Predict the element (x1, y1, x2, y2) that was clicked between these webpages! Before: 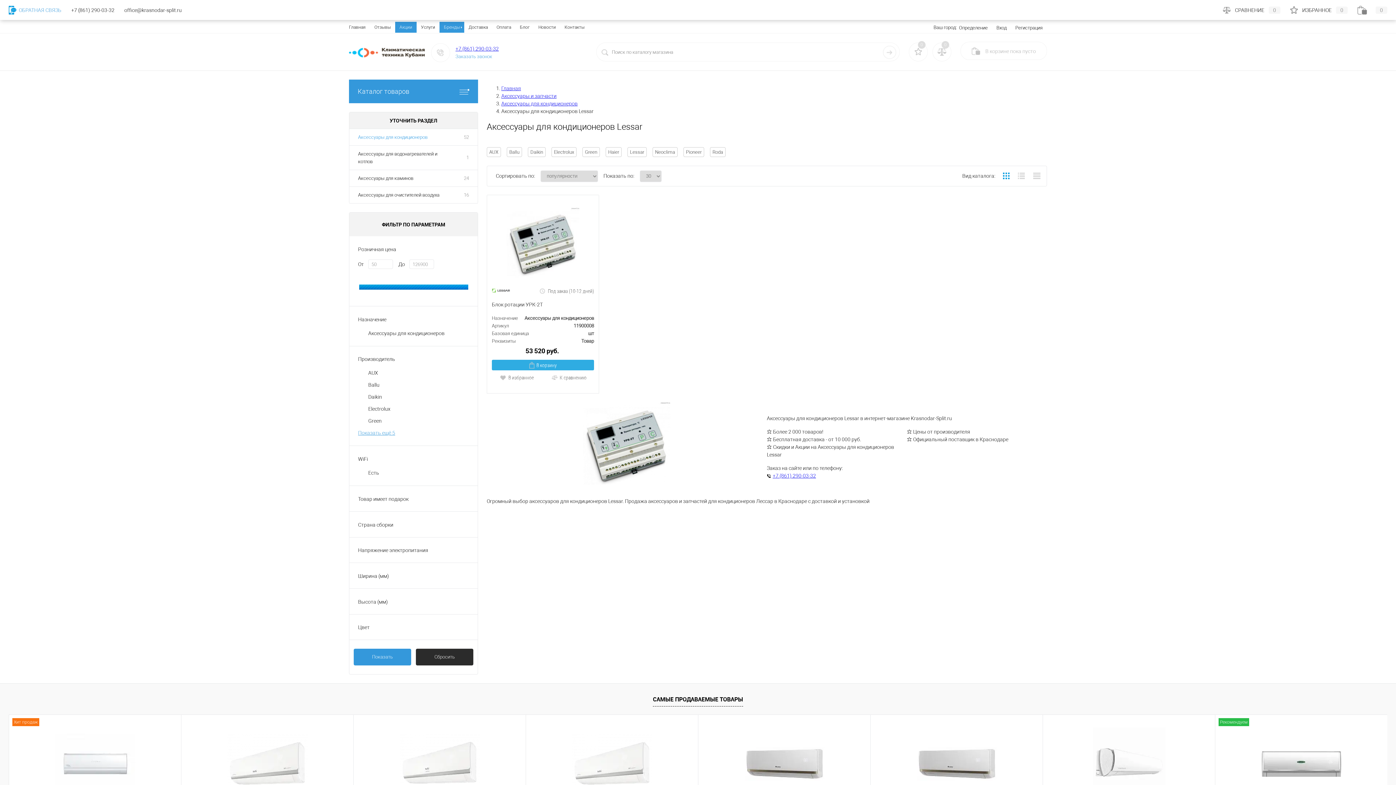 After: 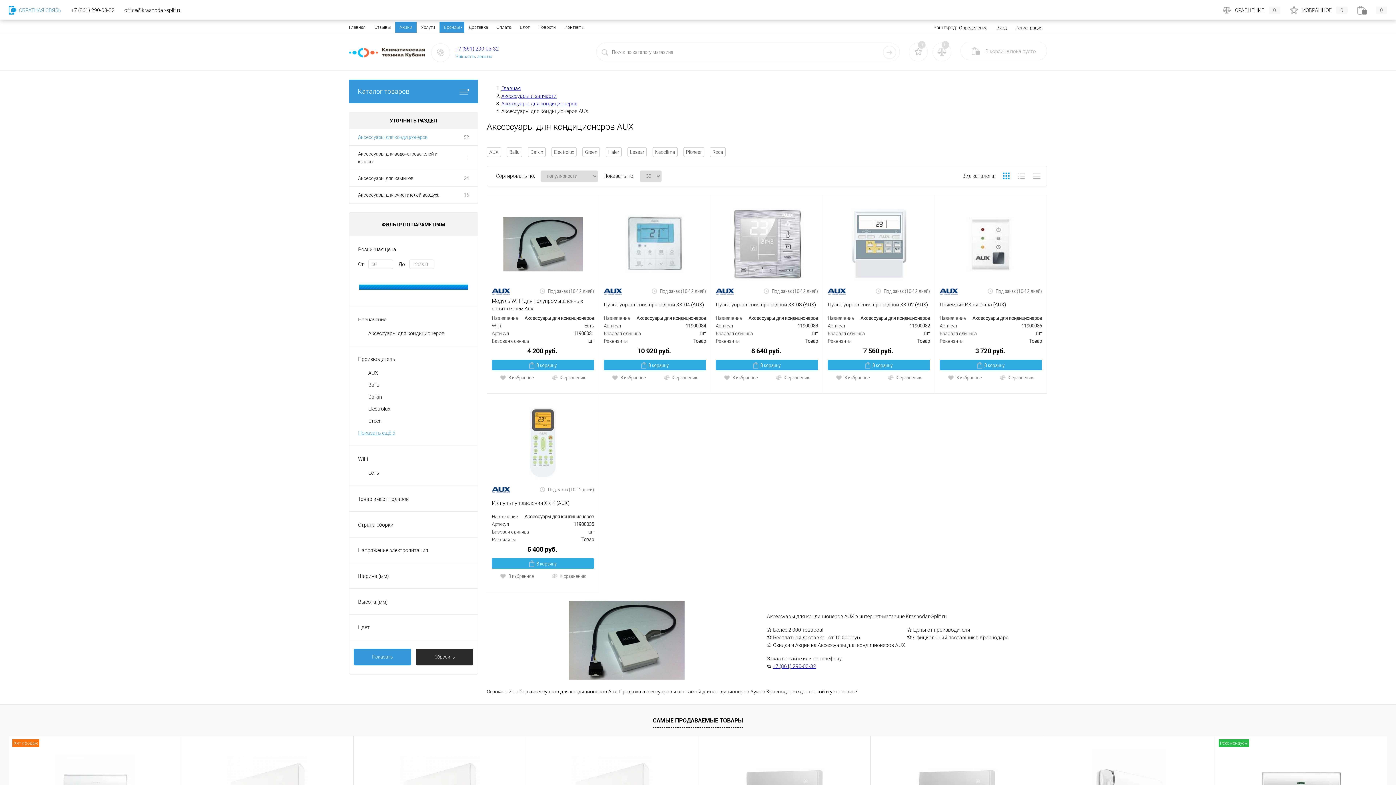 Action: bbox: (487, 147, 500, 156) label: AUX